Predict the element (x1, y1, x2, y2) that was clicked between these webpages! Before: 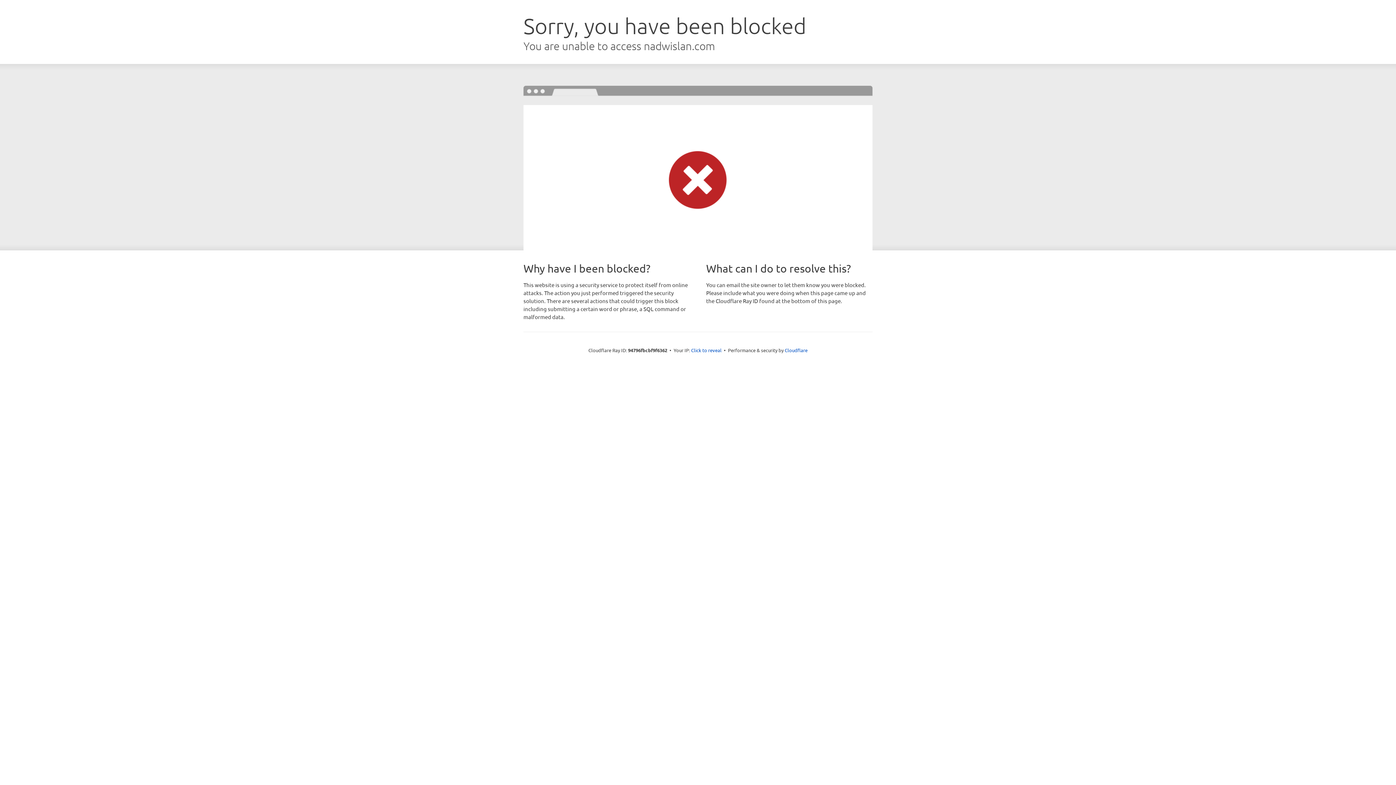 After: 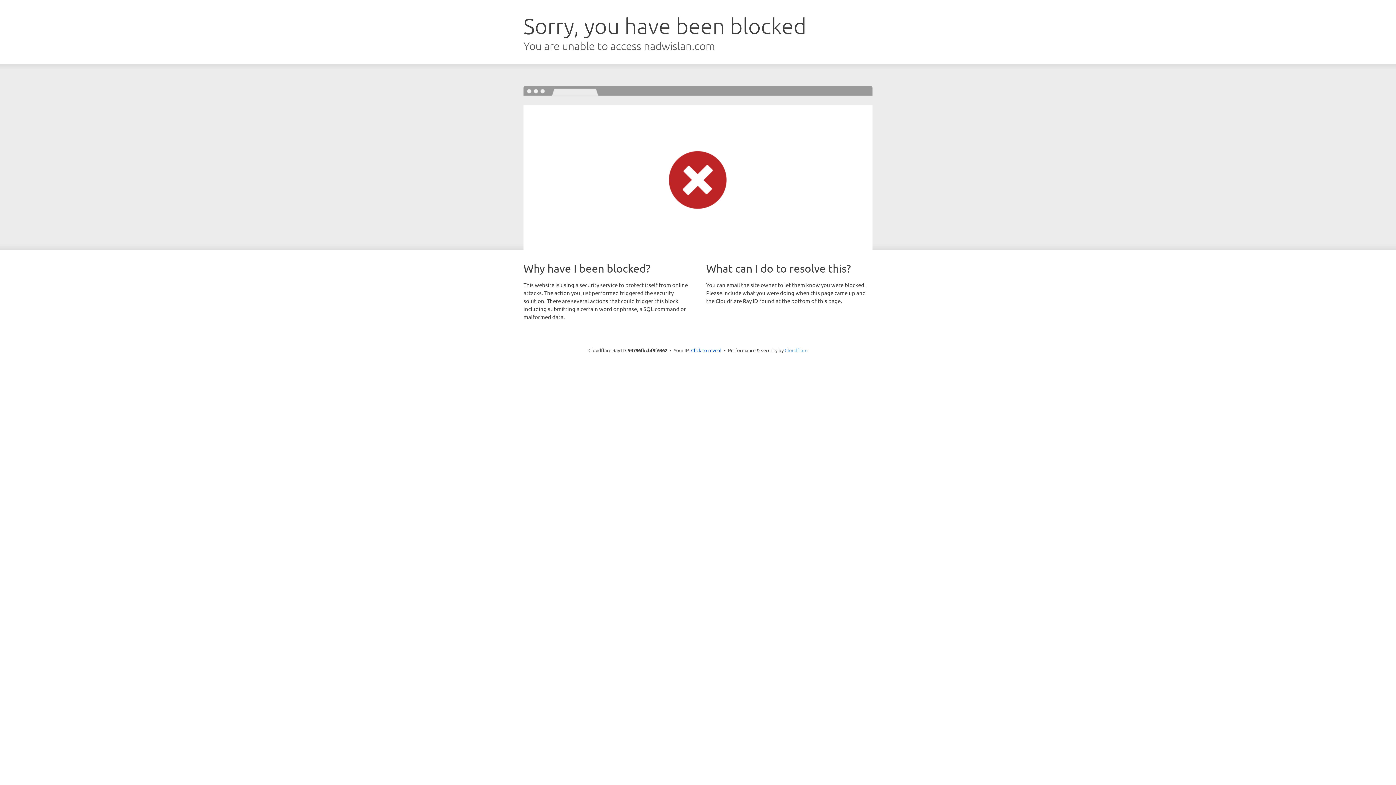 Action: label: Cloudflare bbox: (784, 347, 807, 353)